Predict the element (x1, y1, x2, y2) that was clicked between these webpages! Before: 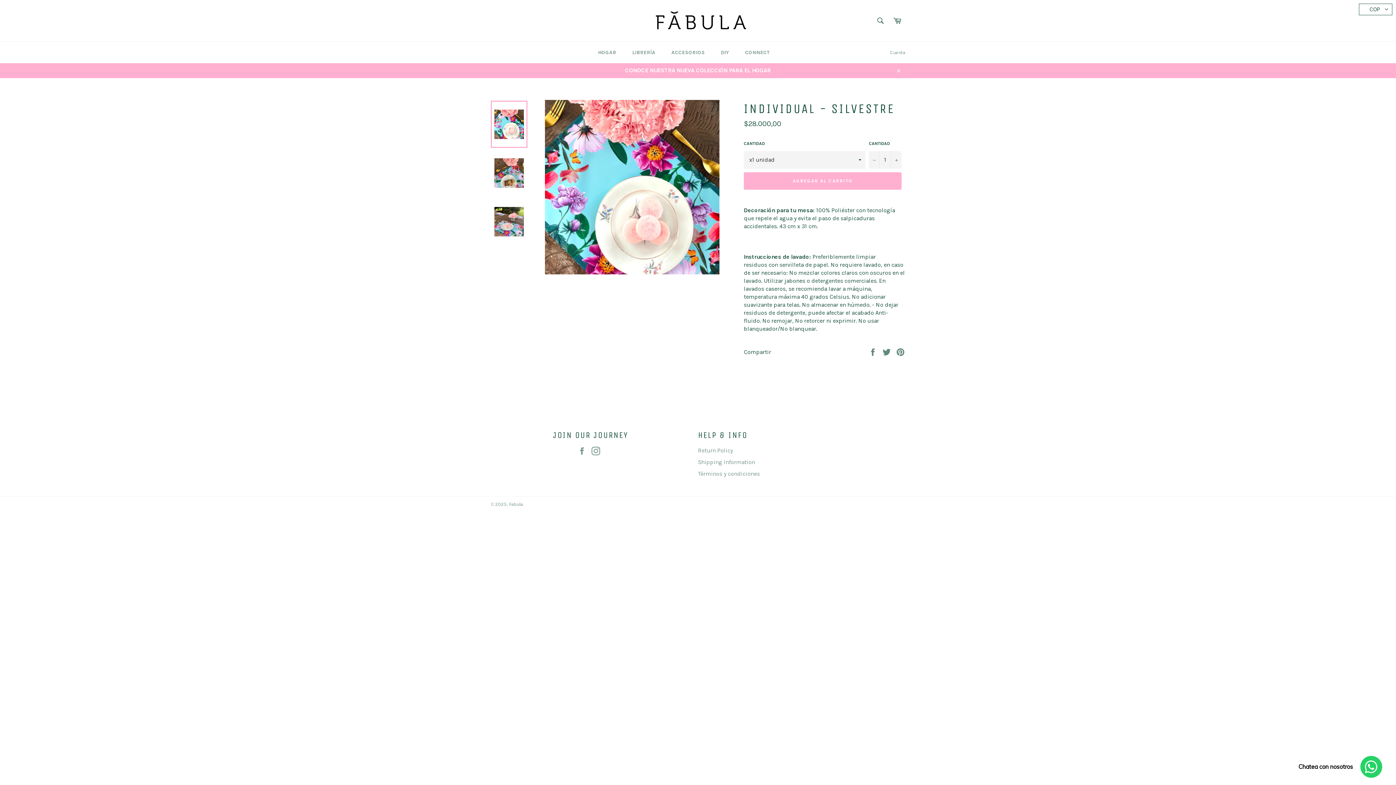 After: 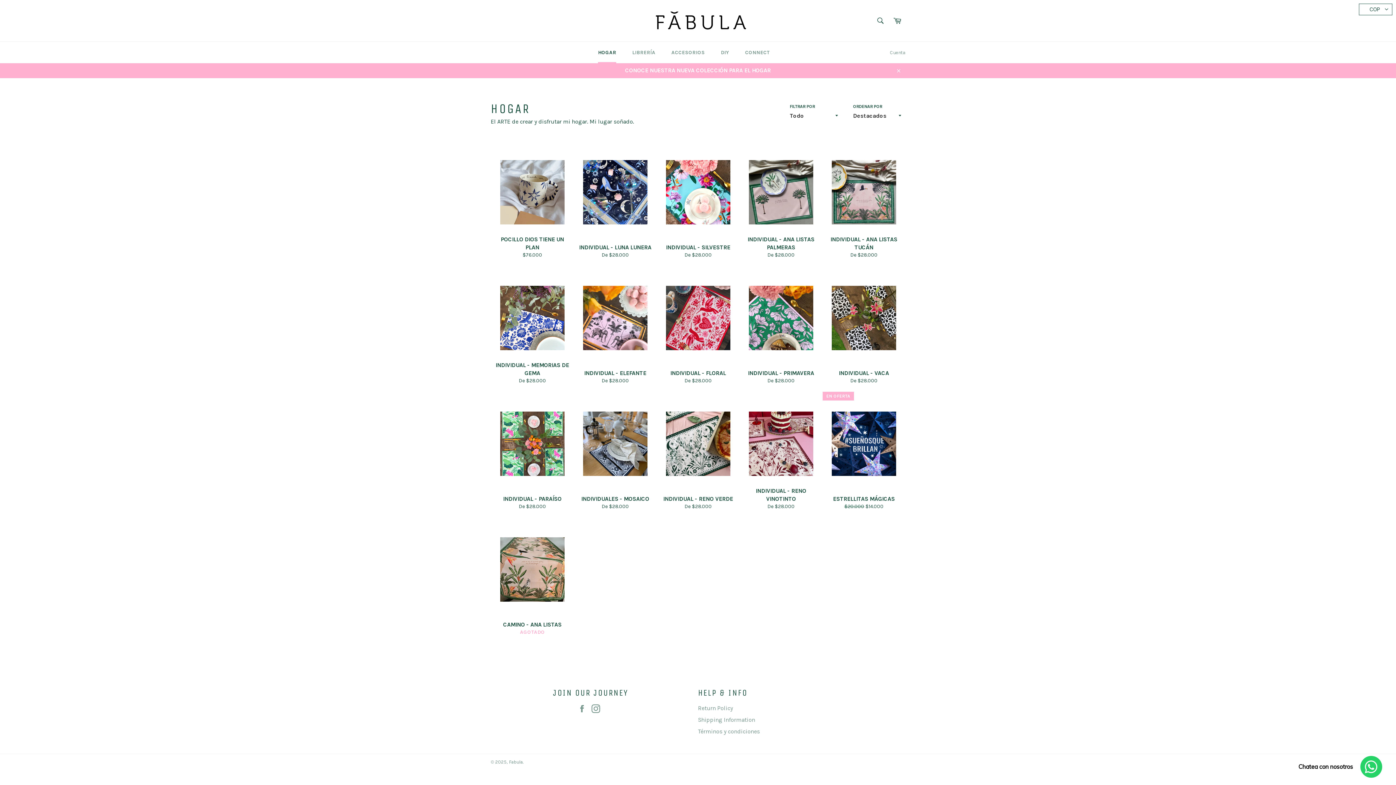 Action: label: HOGAR bbox: (590, 41, 623, 63)